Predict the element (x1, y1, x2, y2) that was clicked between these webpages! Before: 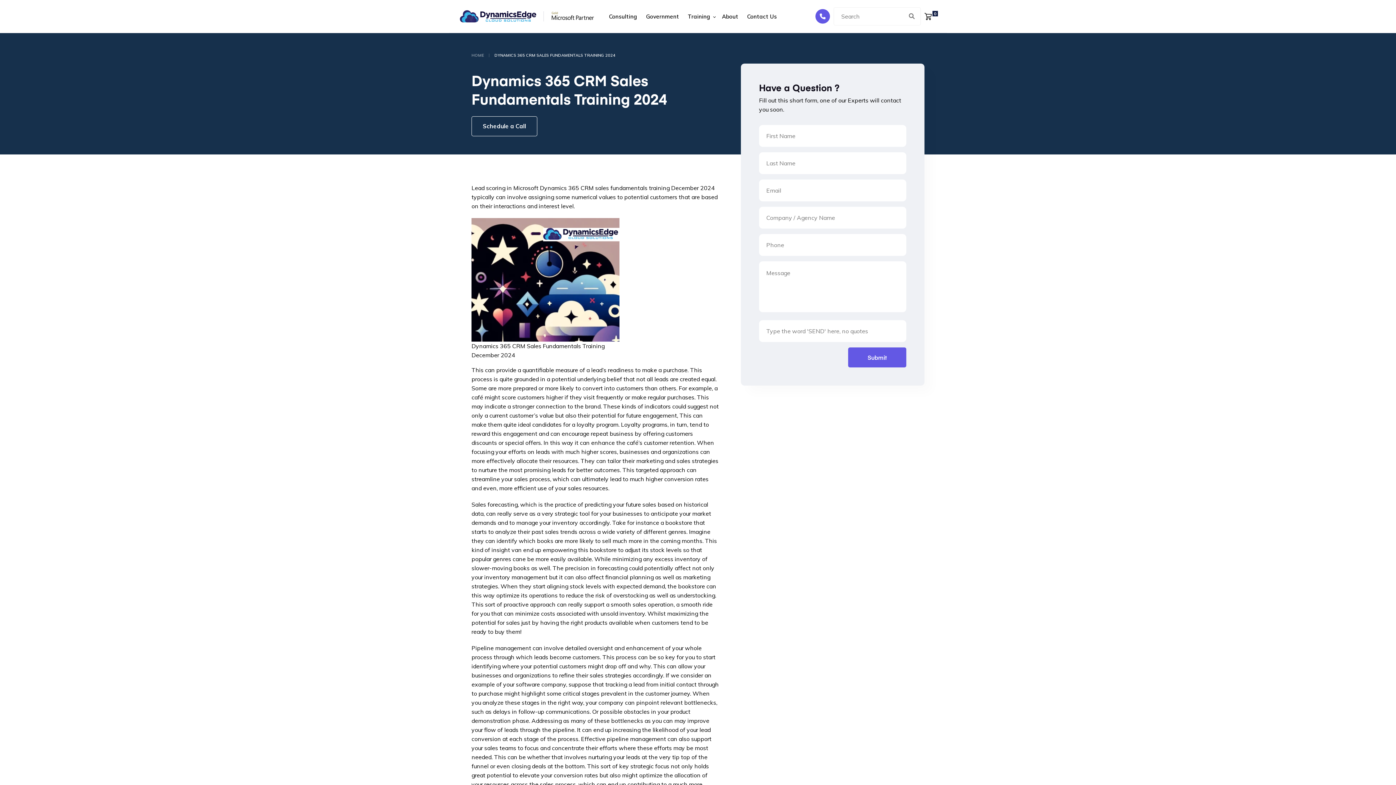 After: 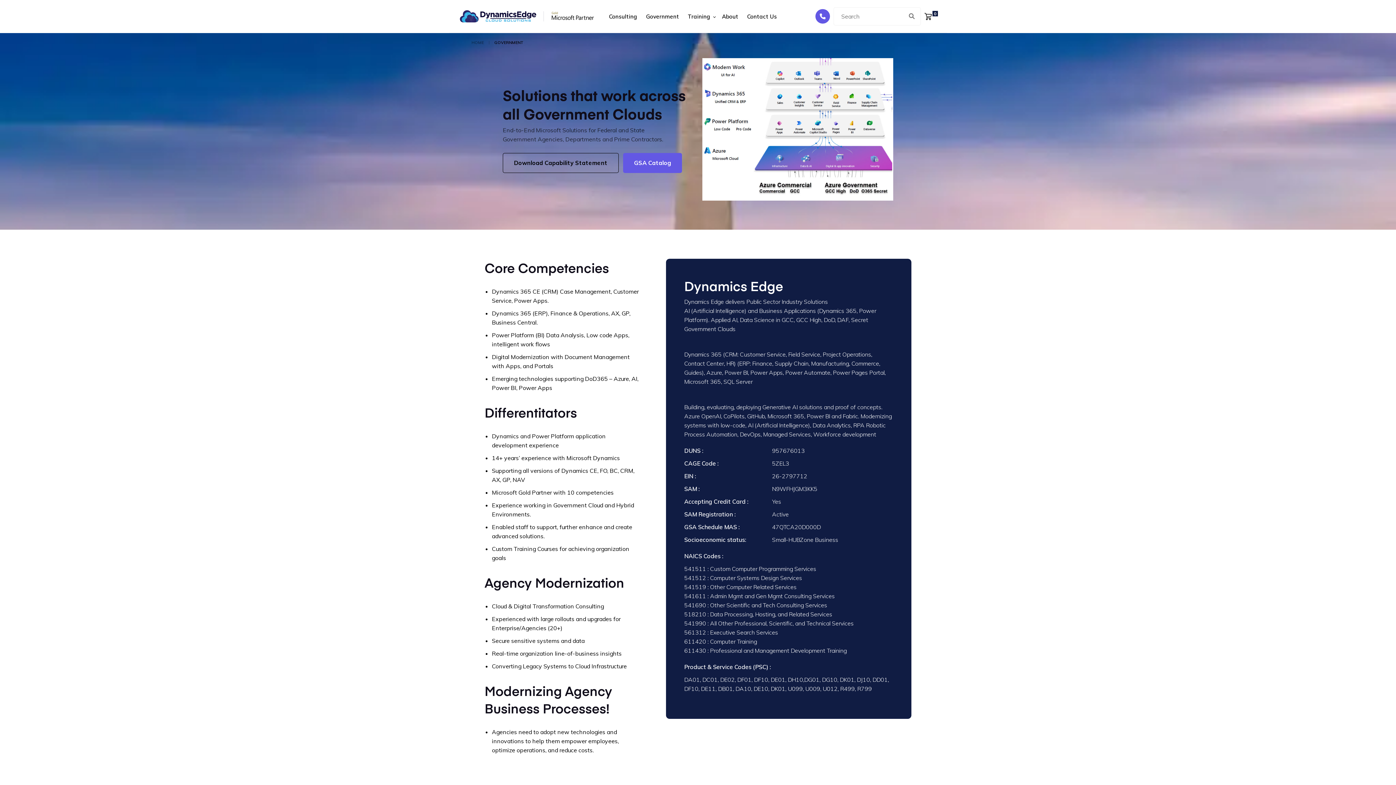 Action: bbox: (646, 0, 679, 32) label: Government